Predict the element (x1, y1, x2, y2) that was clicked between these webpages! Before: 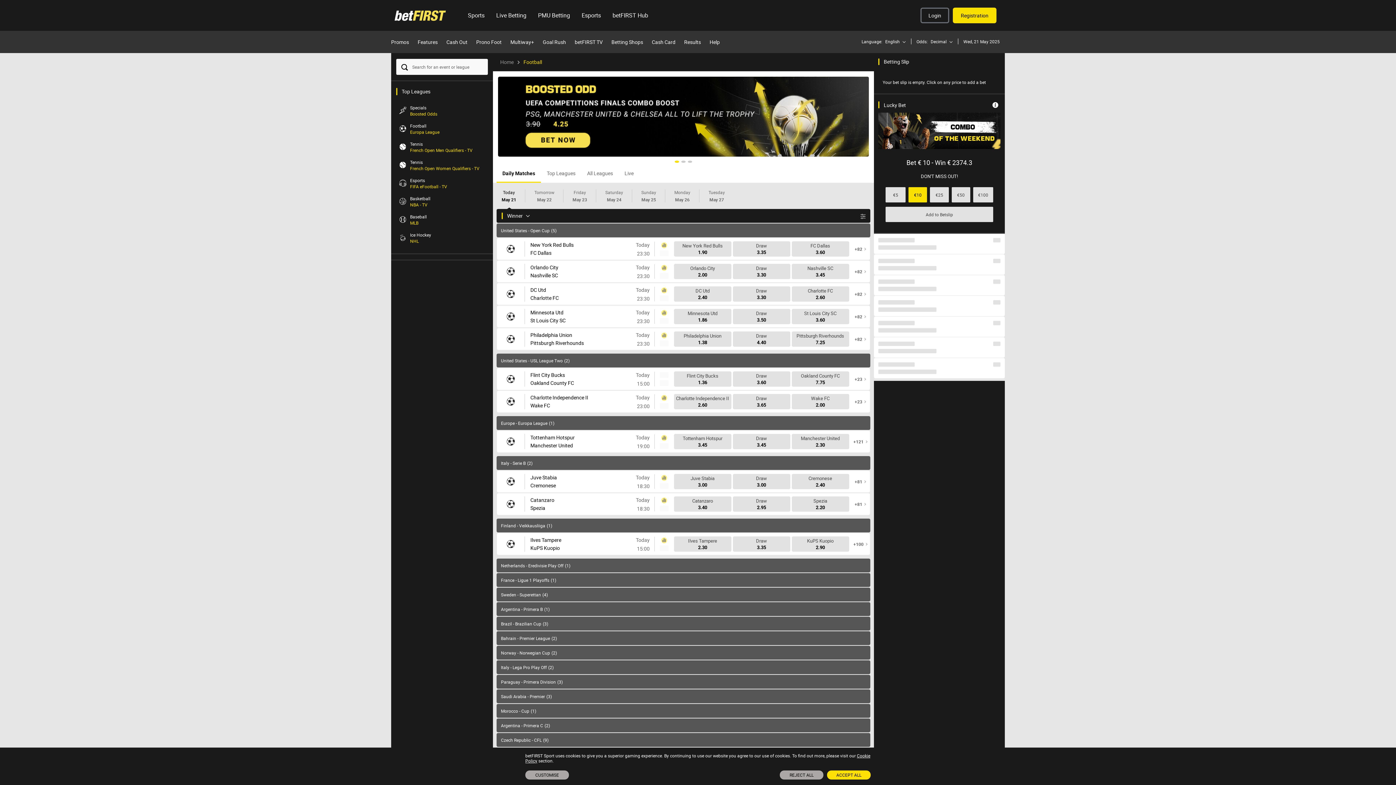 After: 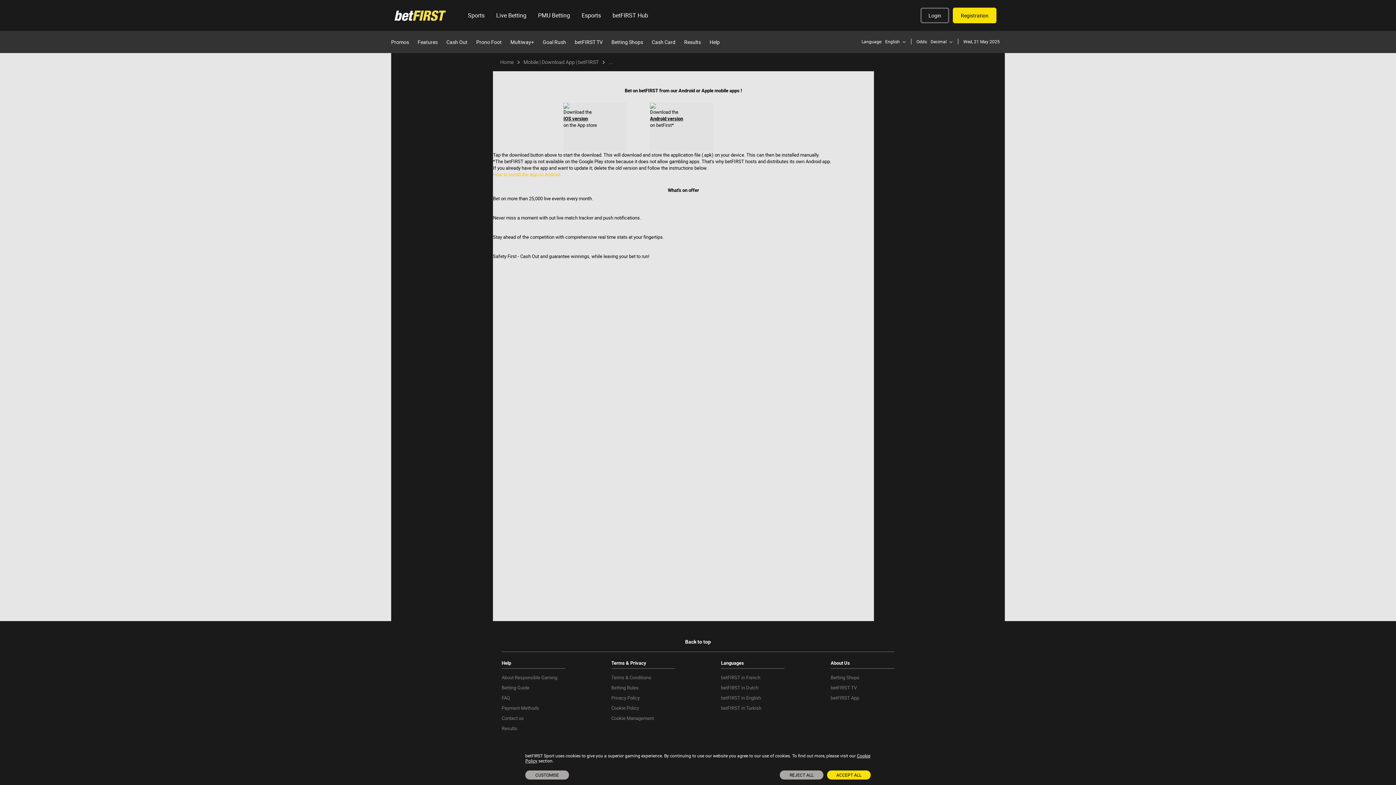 Action: bbox: (830, 693, 894, 703) label: betFIRST App